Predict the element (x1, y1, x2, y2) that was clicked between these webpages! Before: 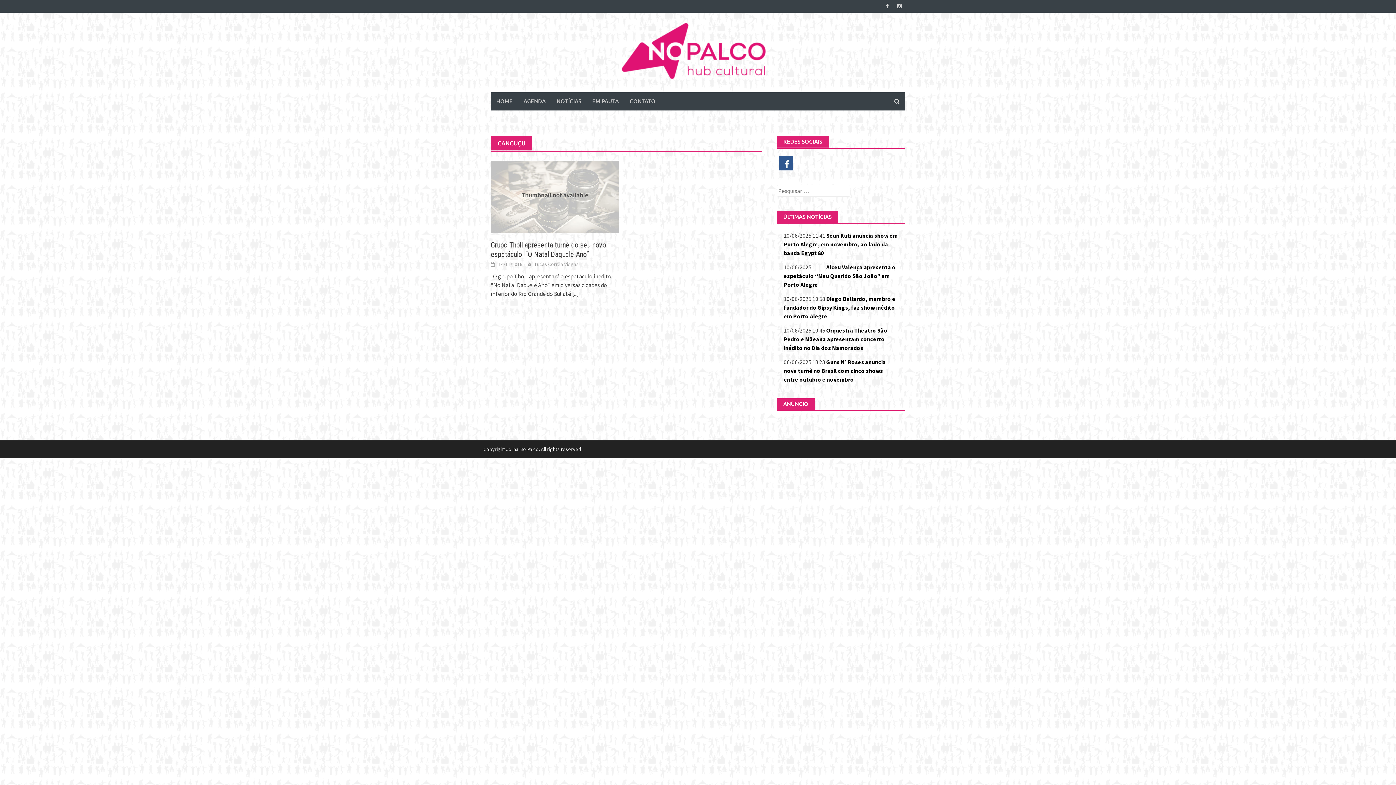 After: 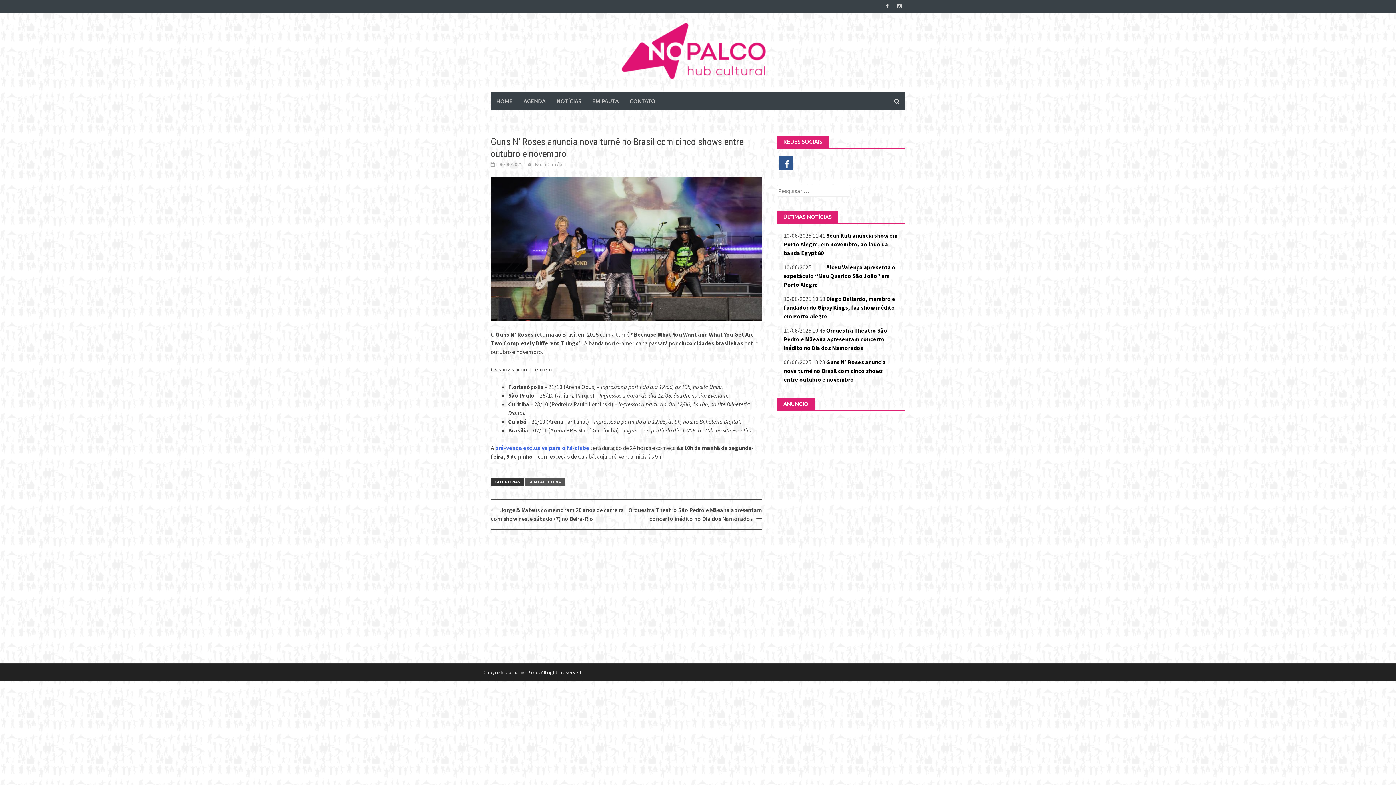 Action: bbox: (783, 358, 886, 383) label: Guns N’ Roses anuncia nova turnê no Brasil com cinco shows entre outubro e novembro